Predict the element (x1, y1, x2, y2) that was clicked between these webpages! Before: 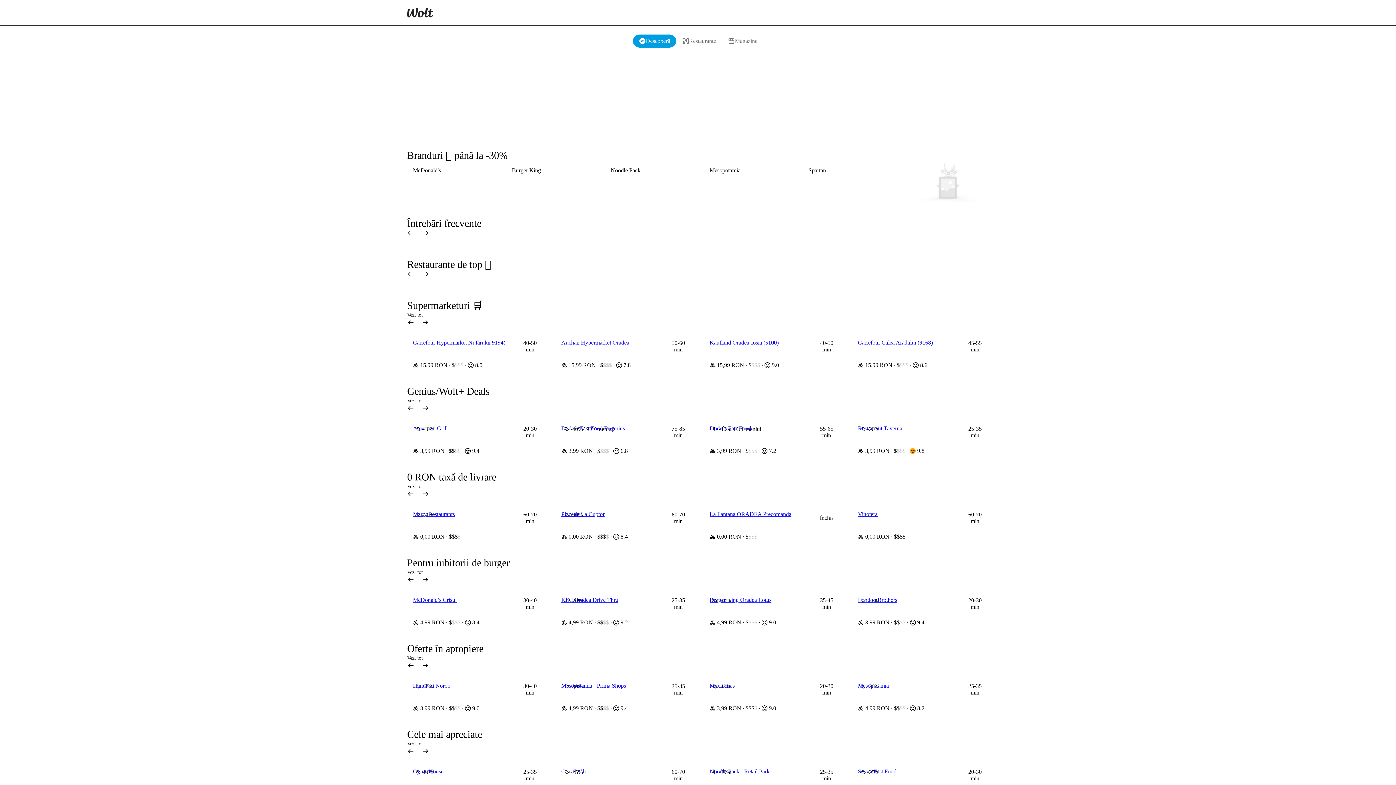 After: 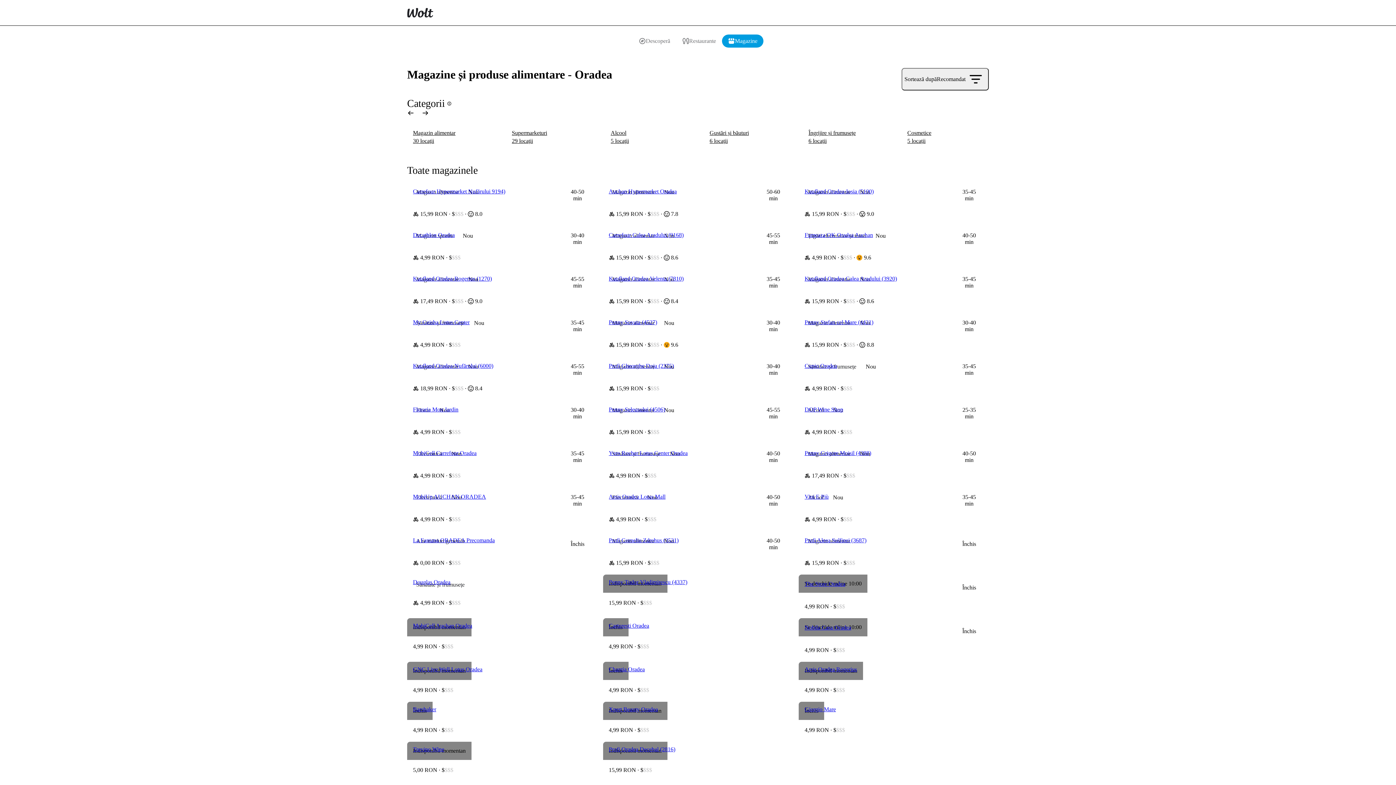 Action: bbox: (722, 34, 763, 47) label: Magazine